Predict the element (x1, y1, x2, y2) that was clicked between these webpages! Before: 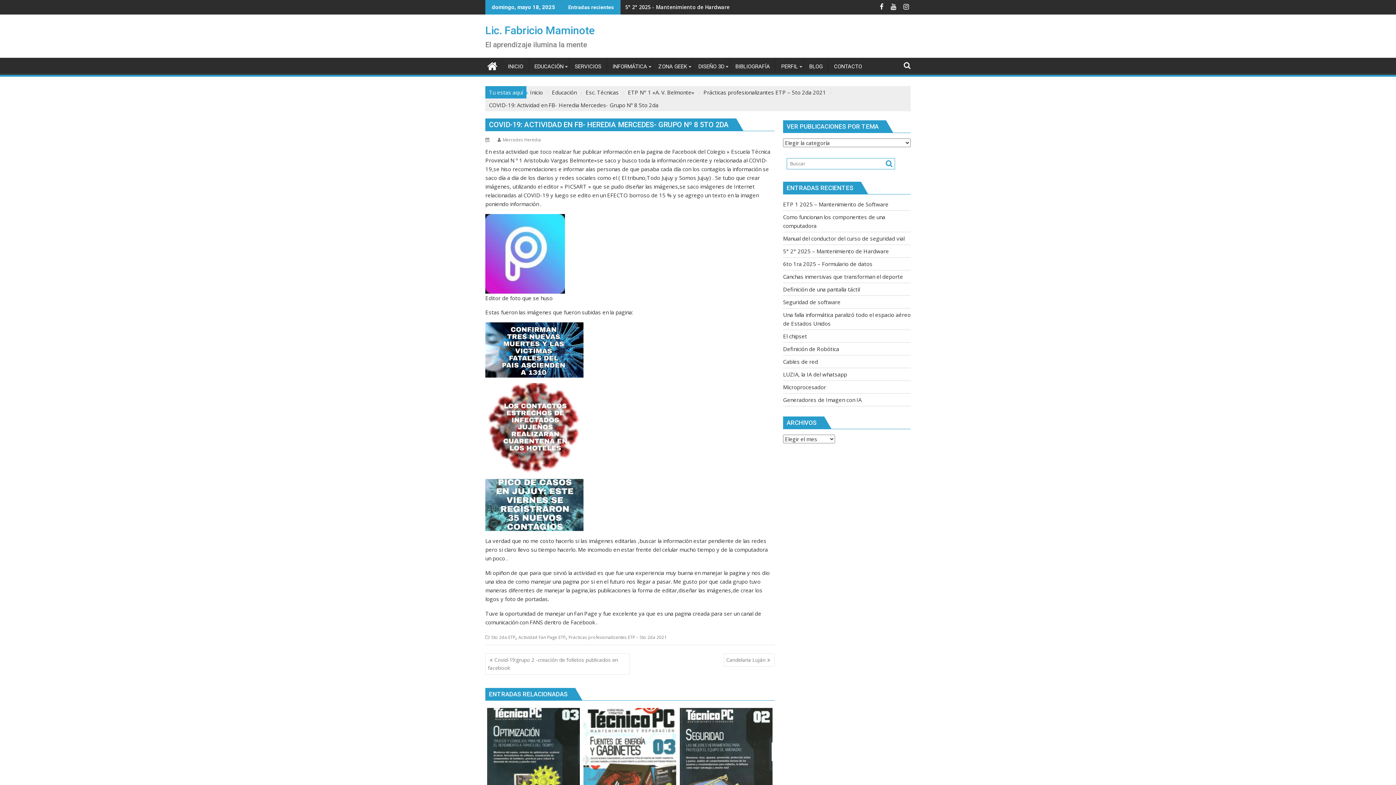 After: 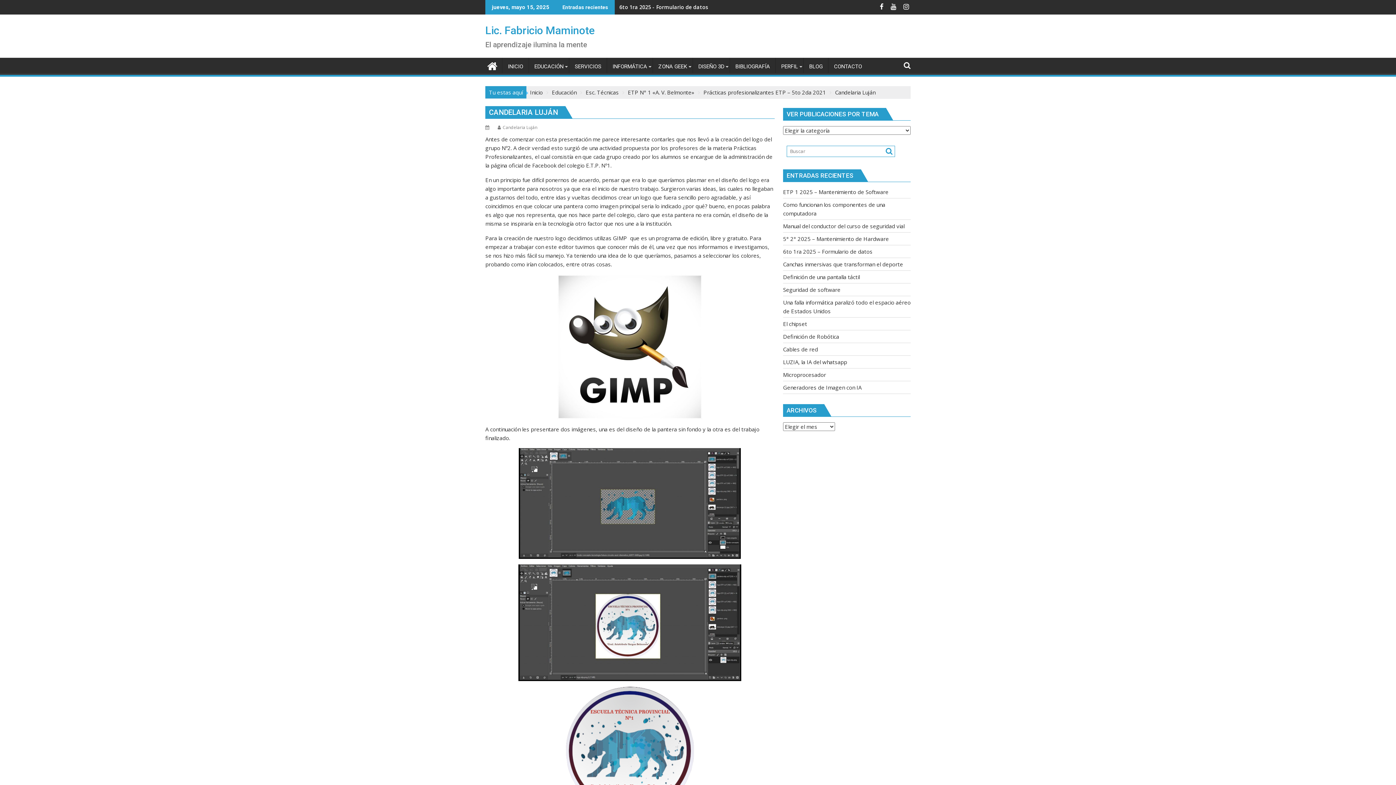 Action: label: Candelaria Luján bbox: (723, 653, 774, 666)